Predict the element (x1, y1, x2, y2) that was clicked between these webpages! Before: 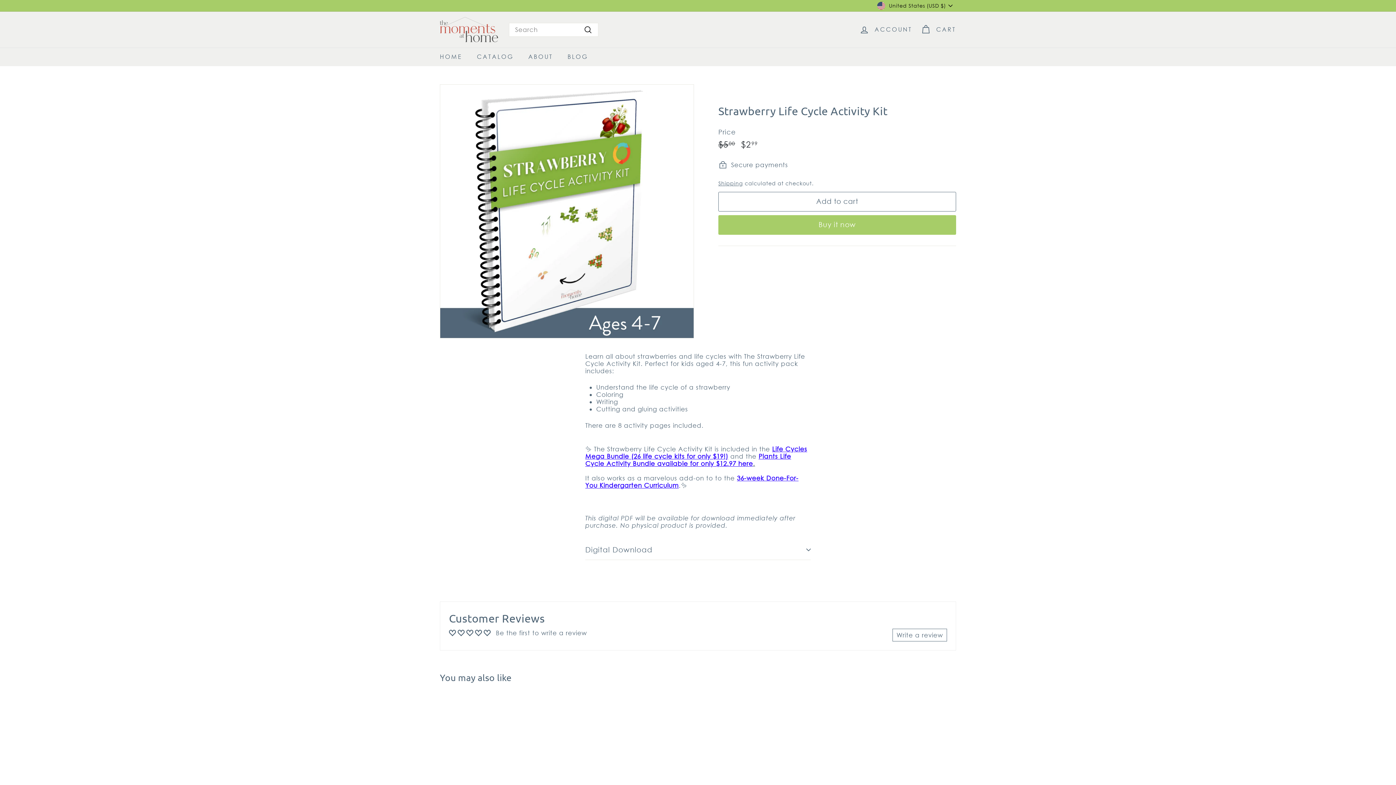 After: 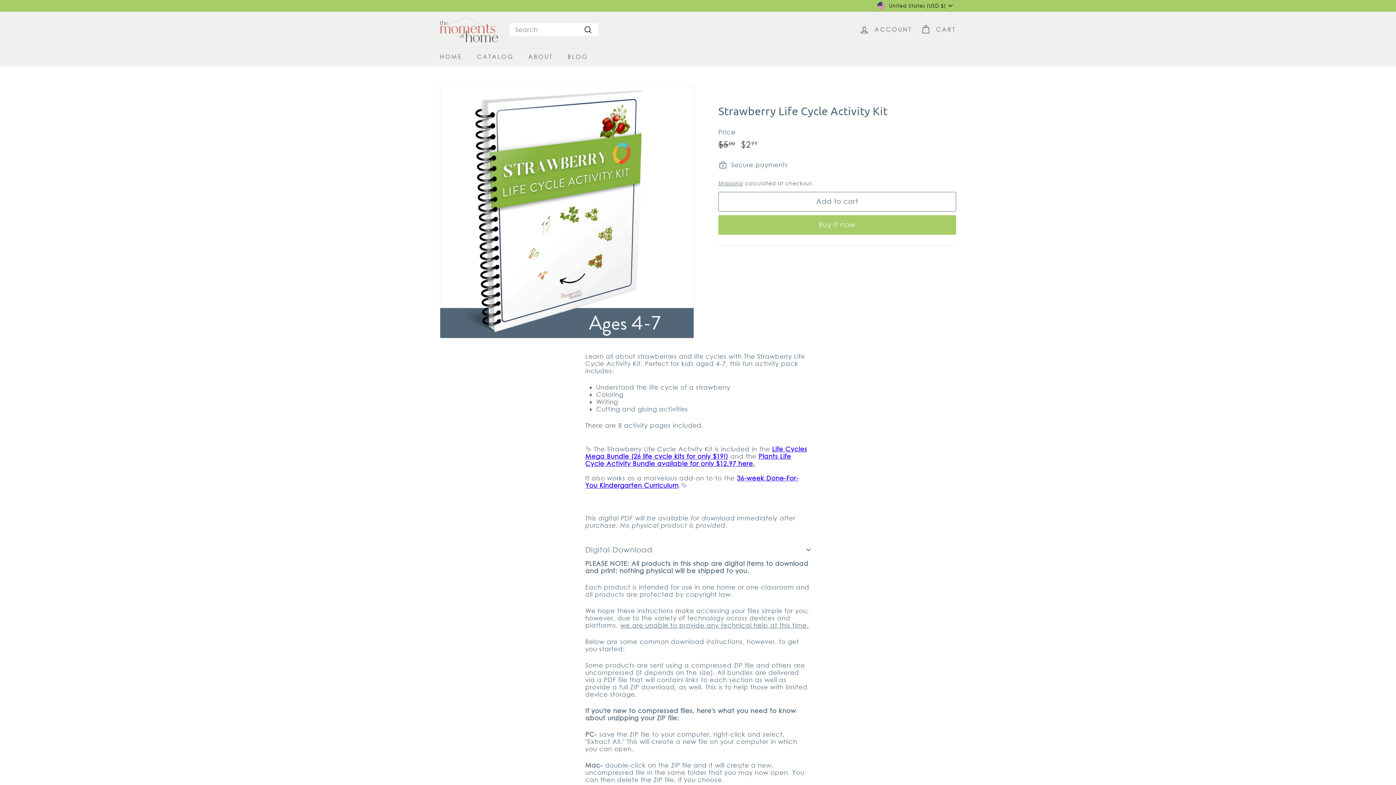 Action: bbox: (585, 540, 810, 560) label: Digital Download